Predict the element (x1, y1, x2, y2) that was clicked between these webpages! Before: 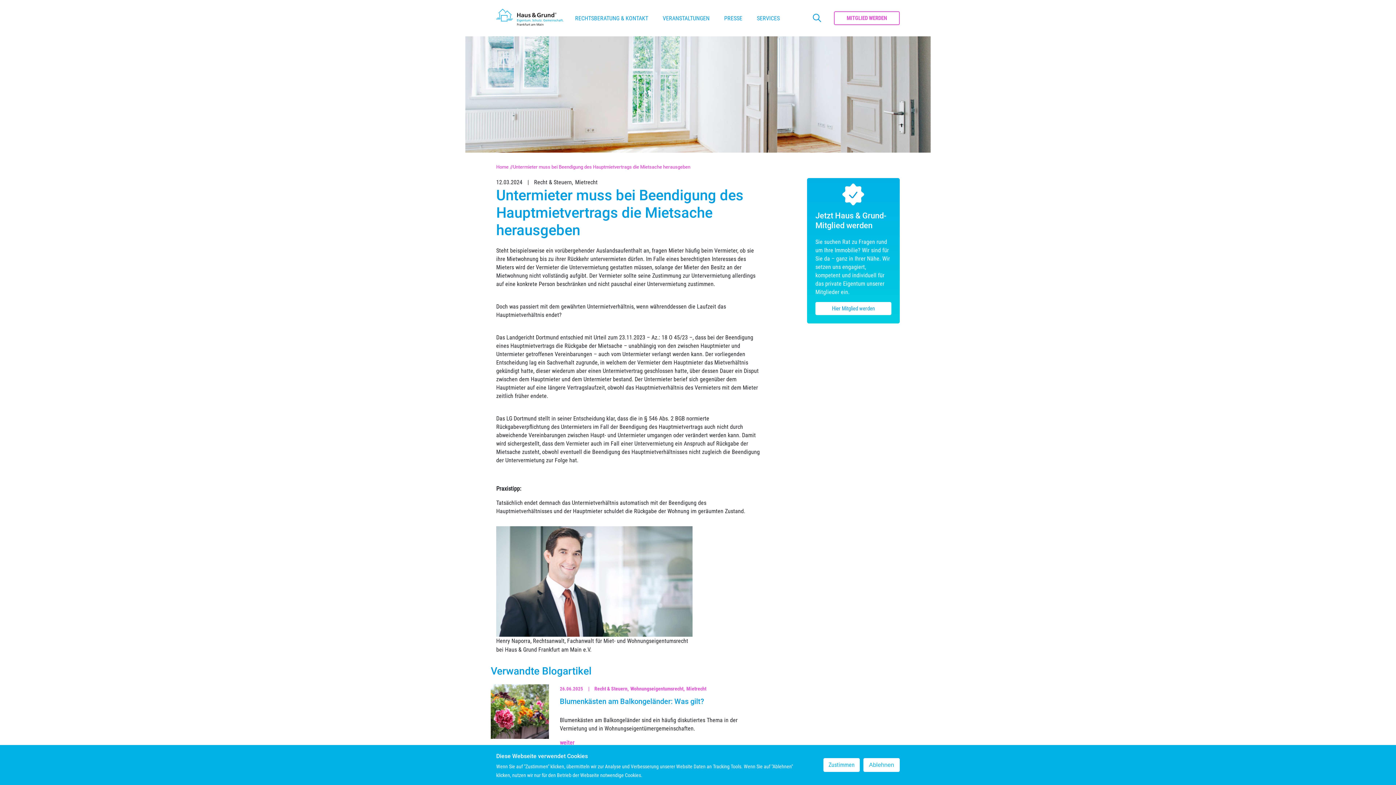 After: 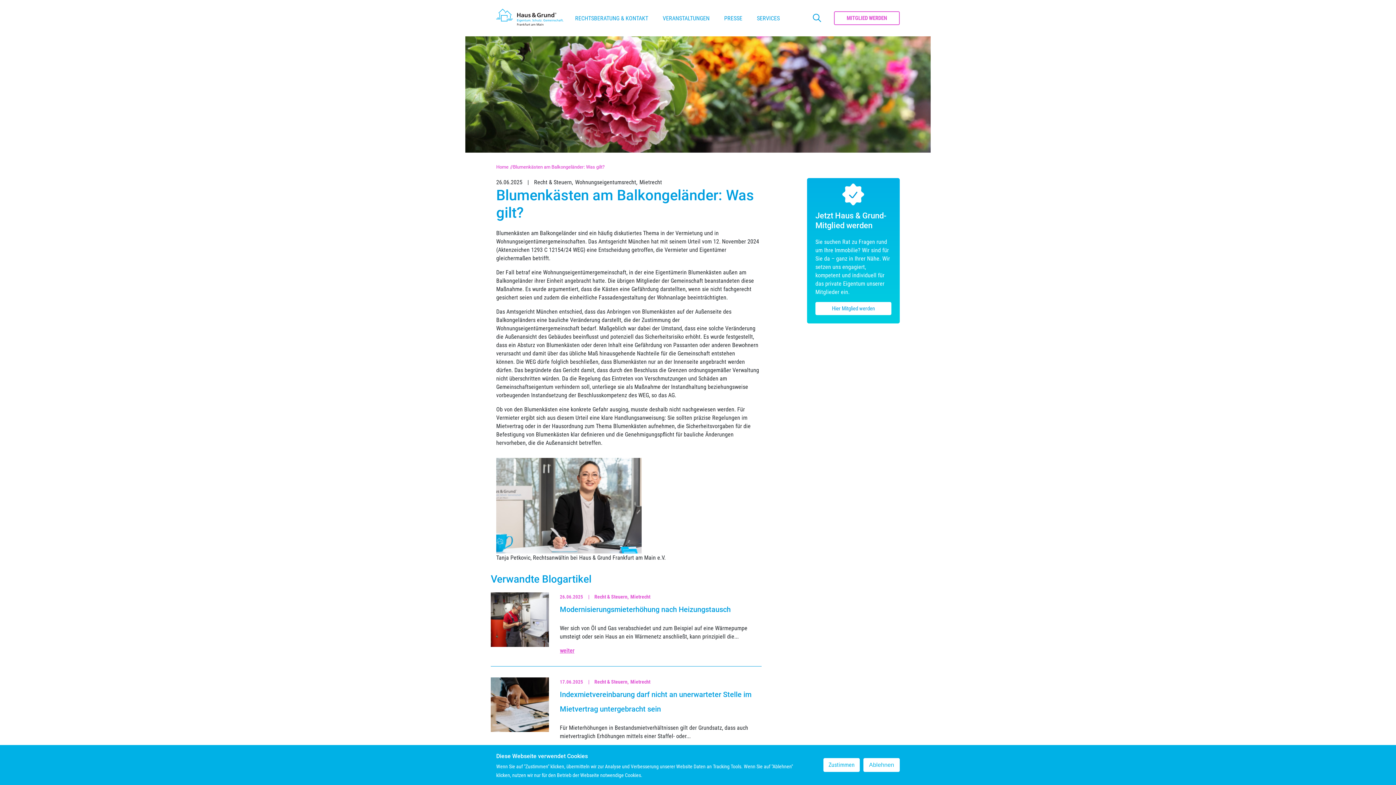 Action: label: Blumenkästen am Balkongeländer: Was gilt? bbox: (560, 697, 704, 706)